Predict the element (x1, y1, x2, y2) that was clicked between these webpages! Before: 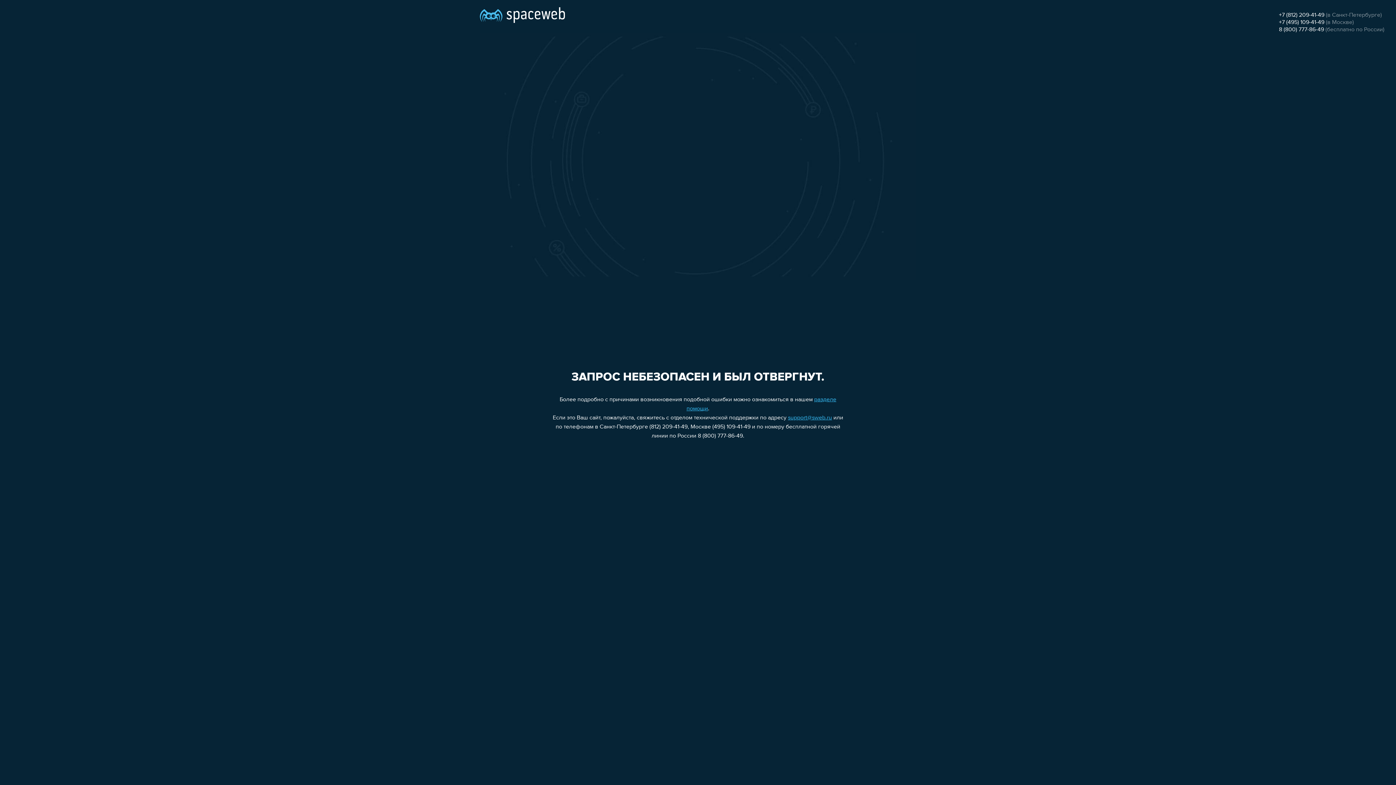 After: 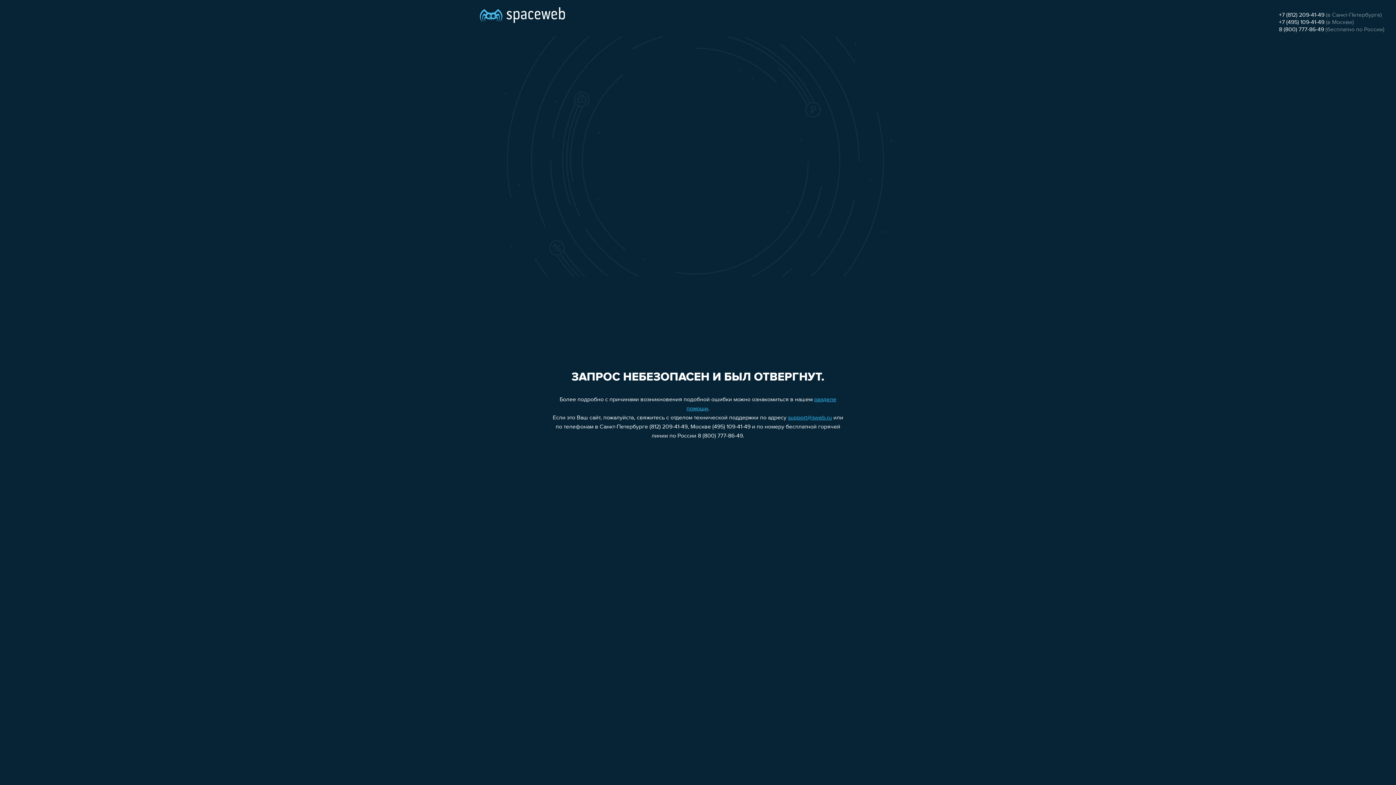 Action: label: 8 (800) 777-86-49 bbox: (1279, 26, 1324, 32)